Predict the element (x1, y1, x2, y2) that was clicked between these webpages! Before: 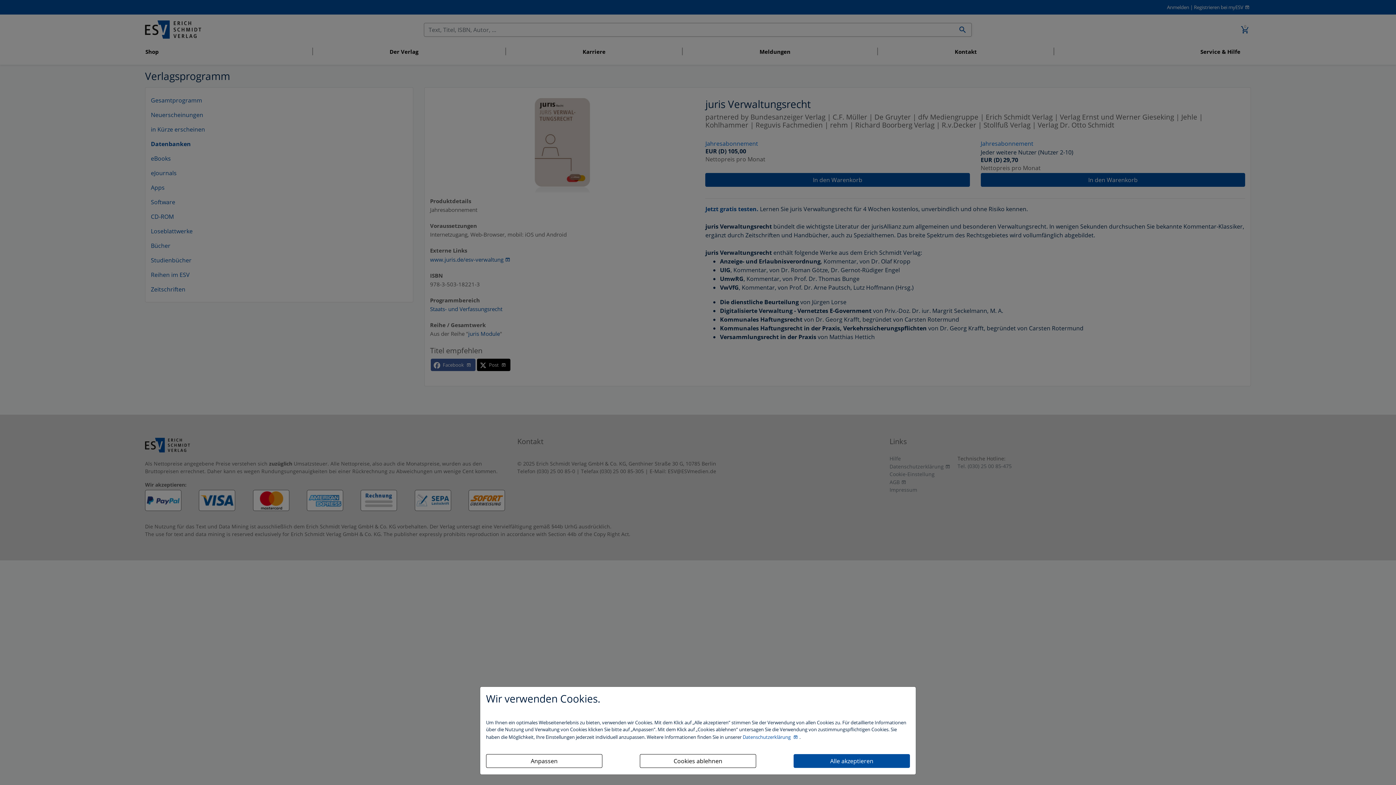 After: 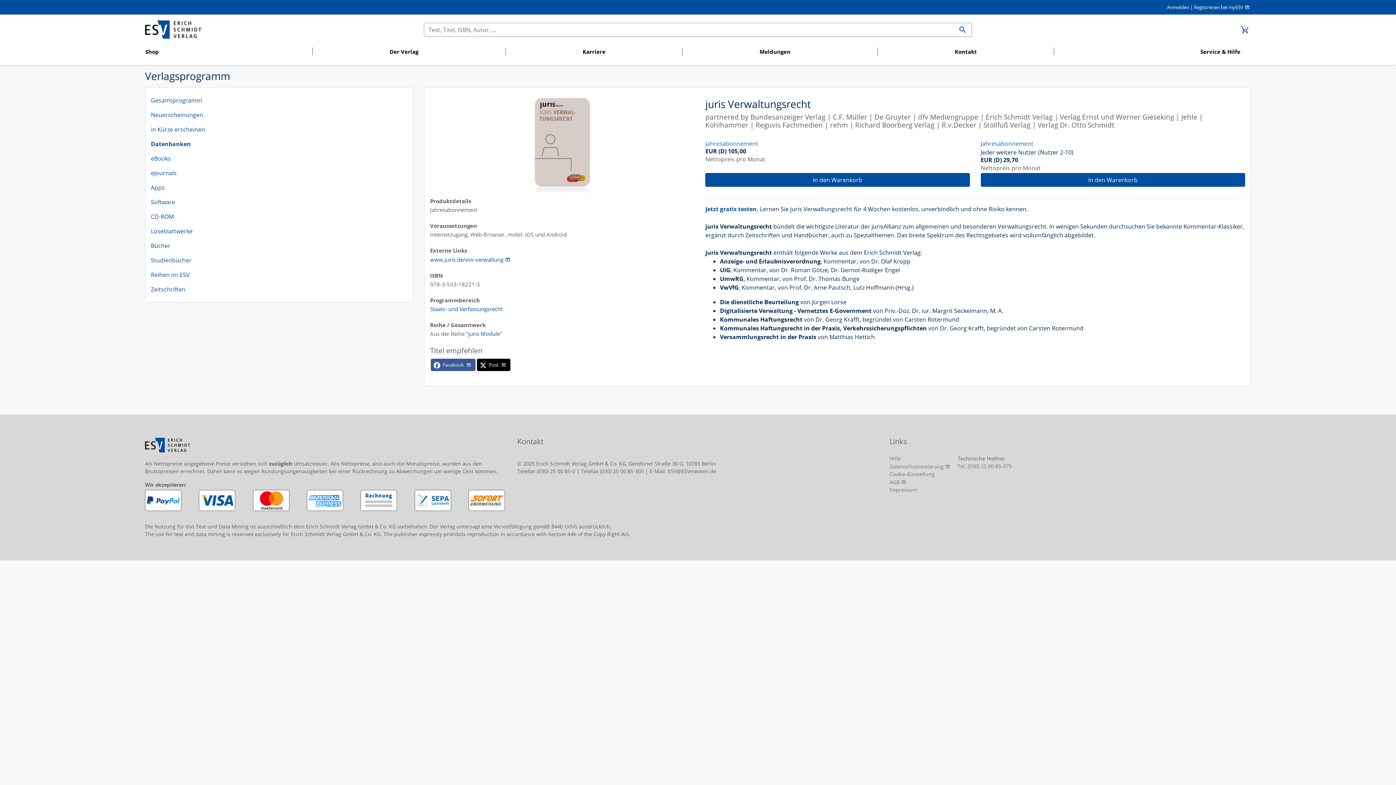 Action: bbox: (640, 754, 756, 768) label: Cookies ablehnen